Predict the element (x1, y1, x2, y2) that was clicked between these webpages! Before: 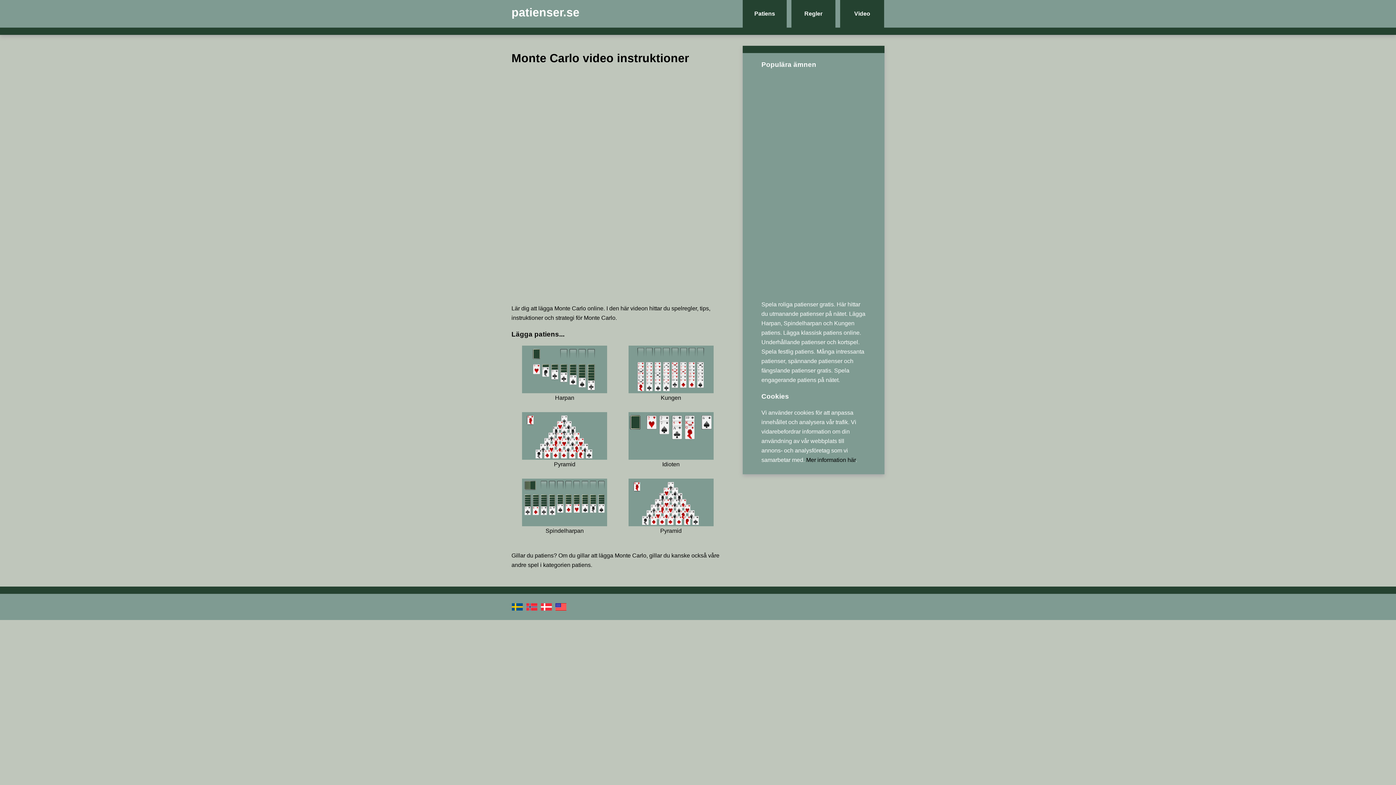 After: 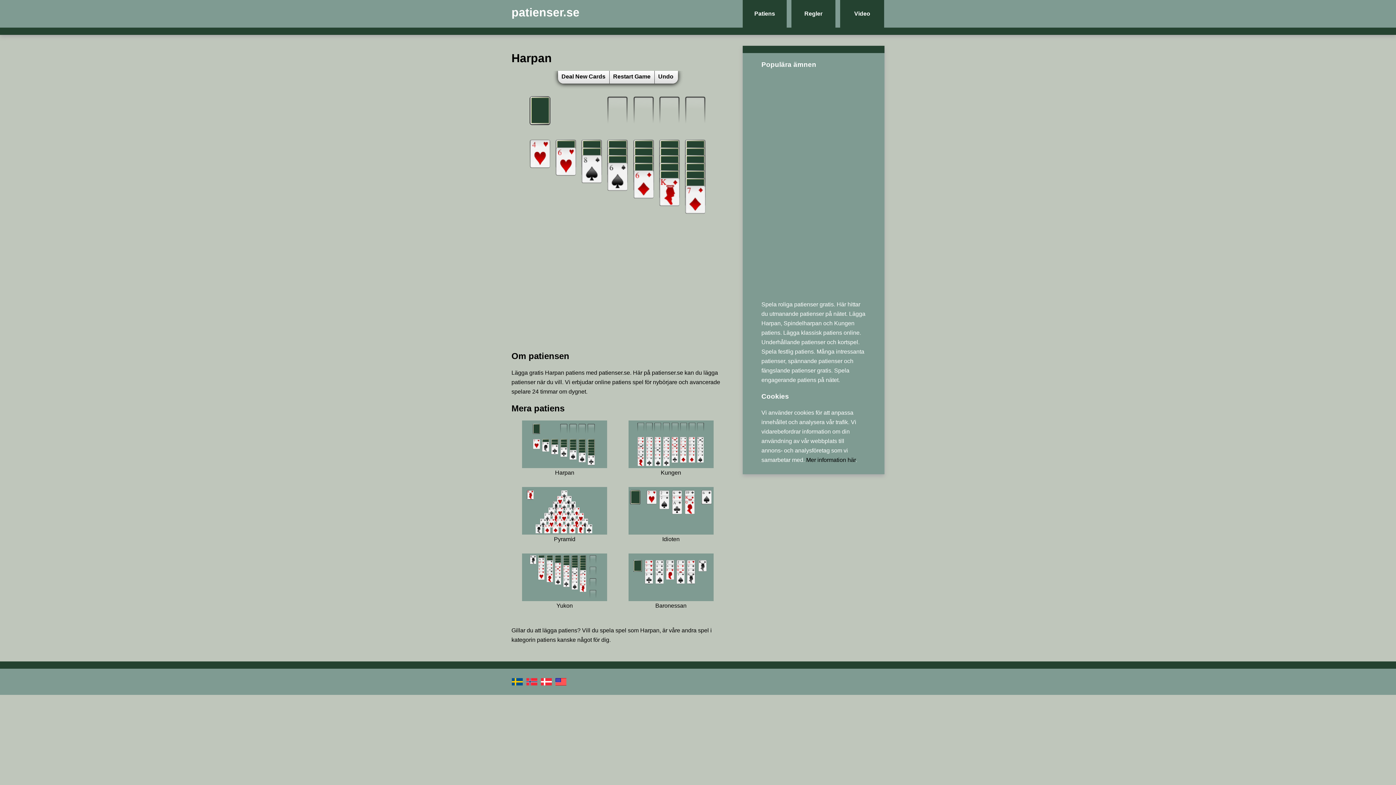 Action: bbox: (522, 366, 607, 401) label: 
Harpan